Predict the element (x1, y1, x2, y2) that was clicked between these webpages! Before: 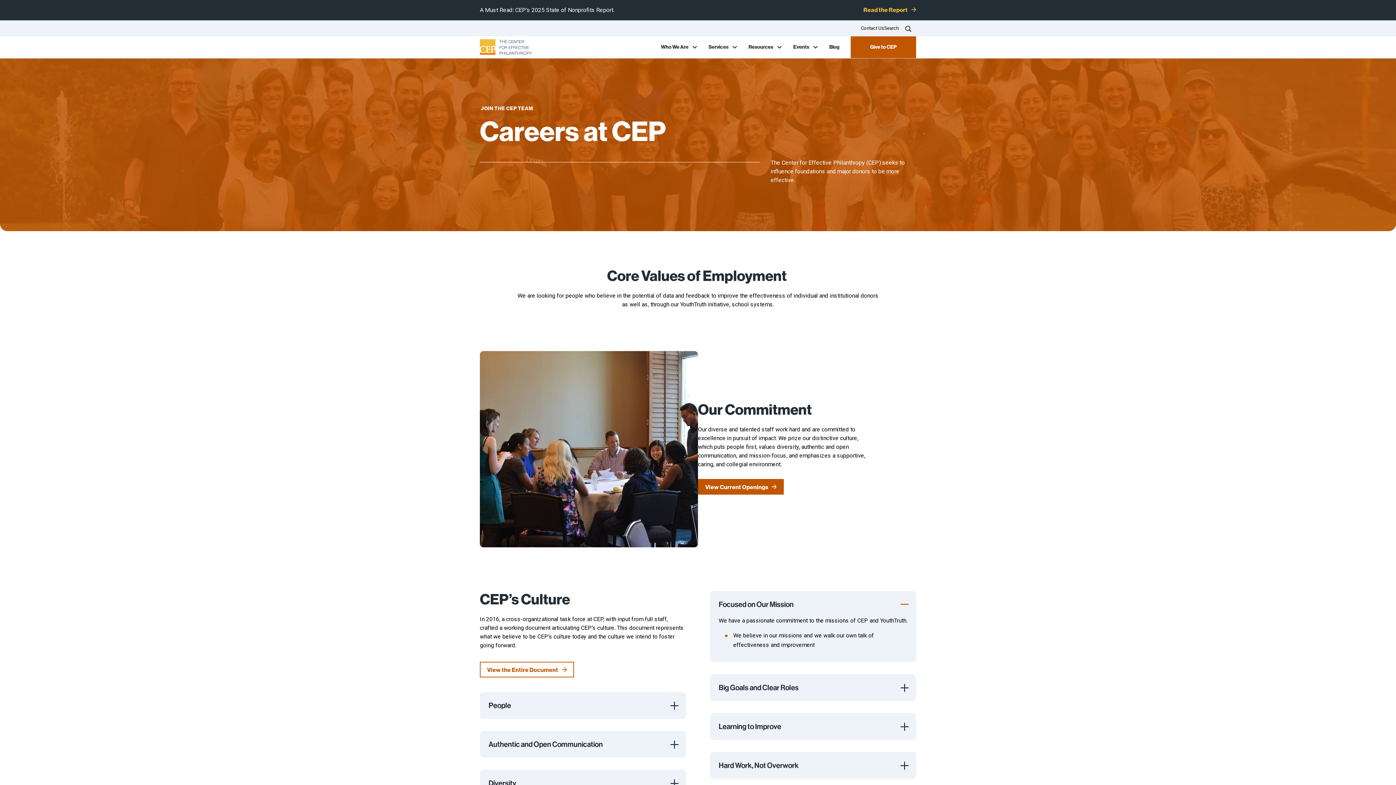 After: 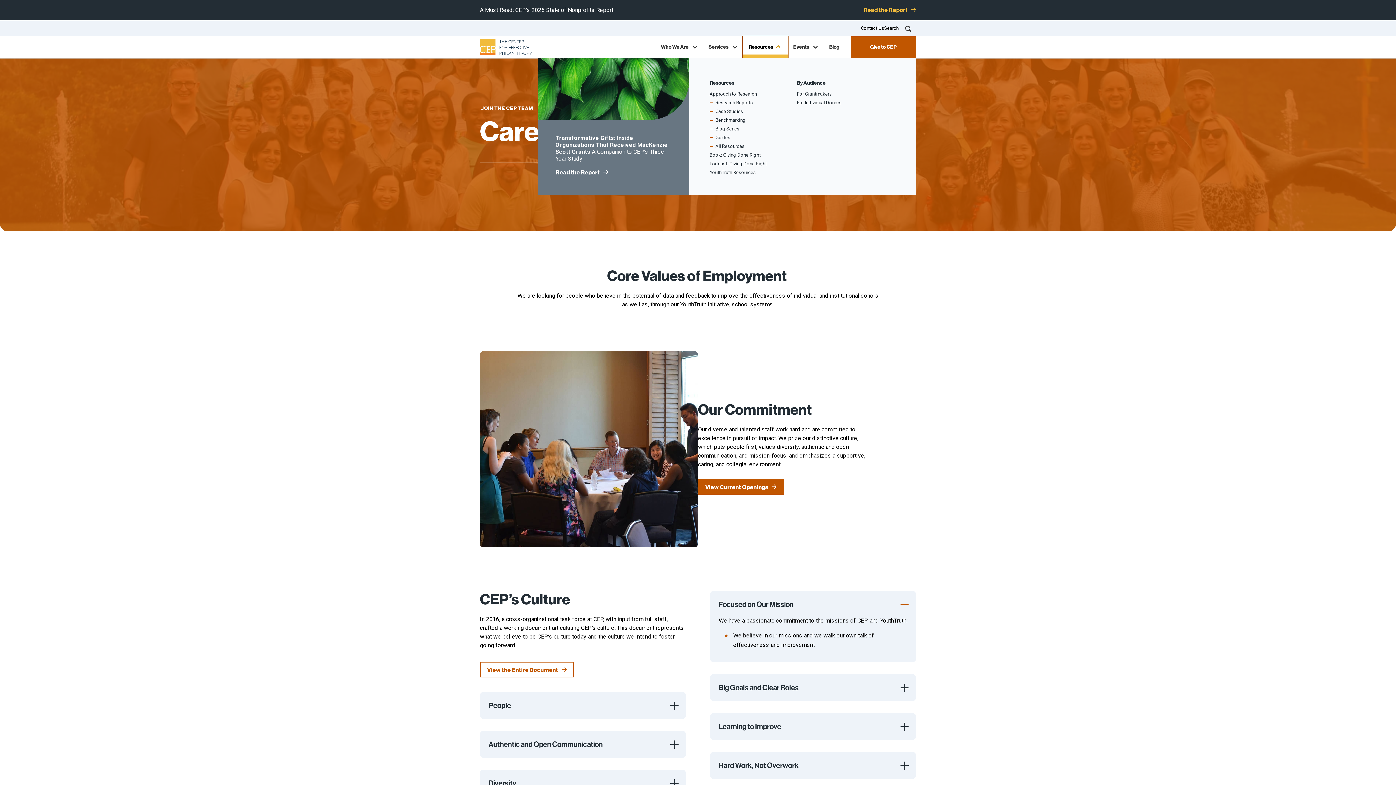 Action: bbox: (743, 36, 788, 58) label: Resources